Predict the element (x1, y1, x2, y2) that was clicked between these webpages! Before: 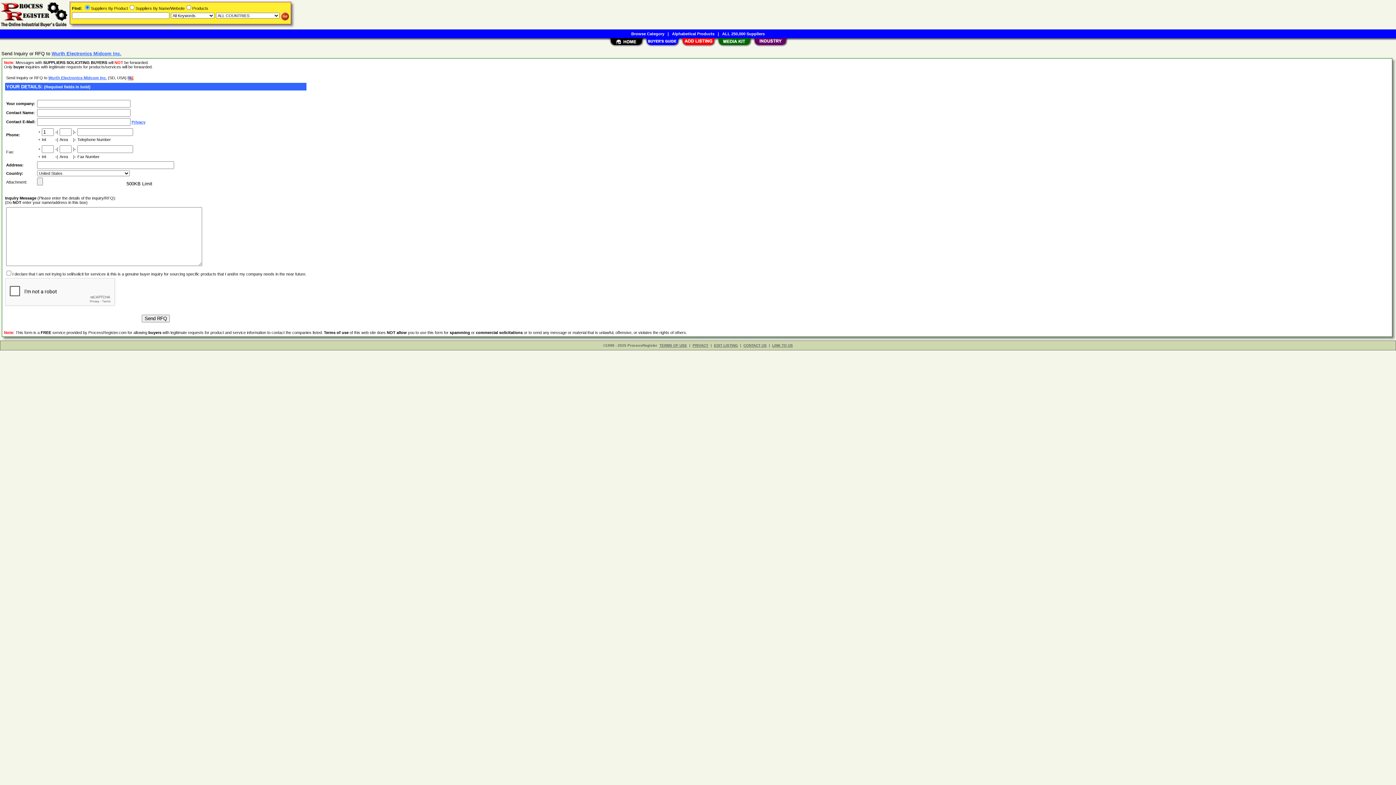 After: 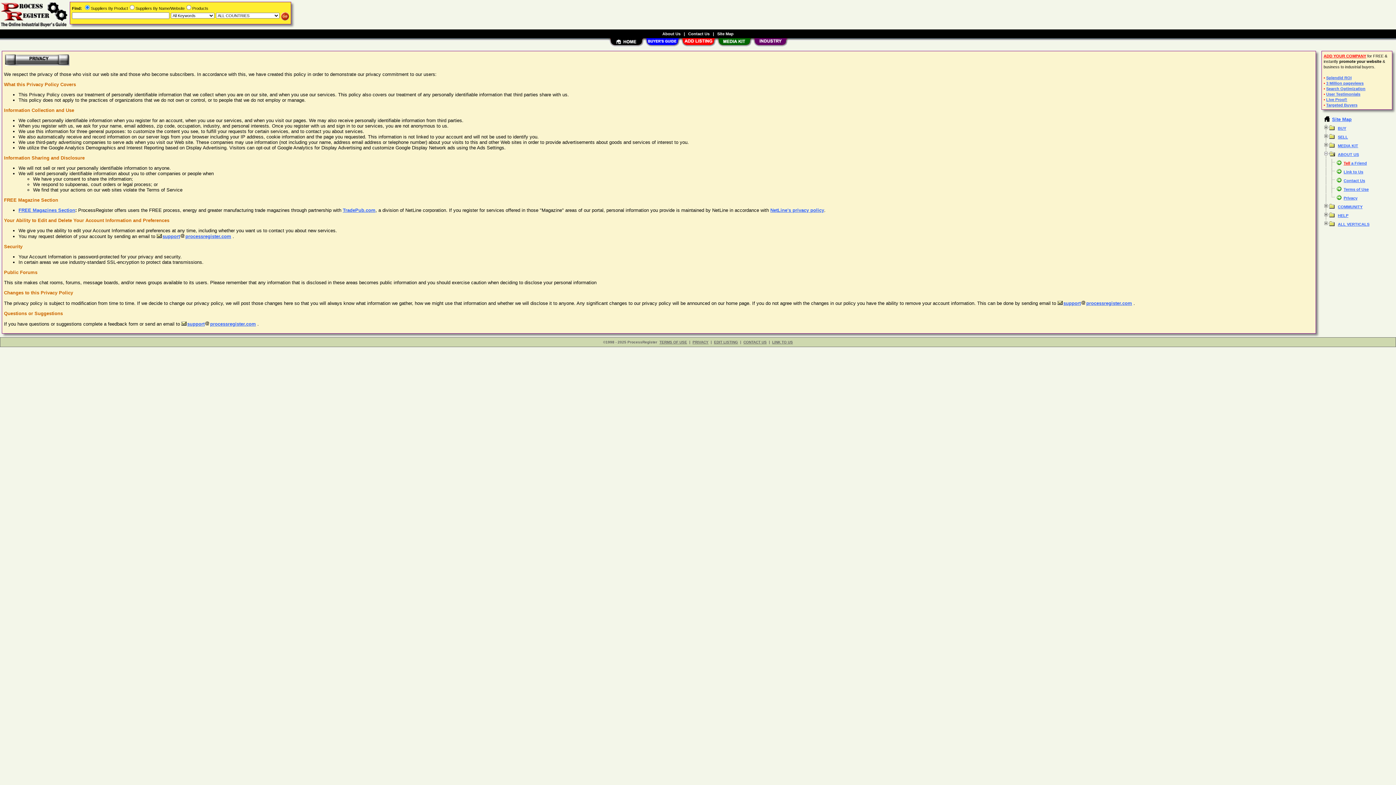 Action: label: PRIVACY bbox: (692, 343, 708, 347)